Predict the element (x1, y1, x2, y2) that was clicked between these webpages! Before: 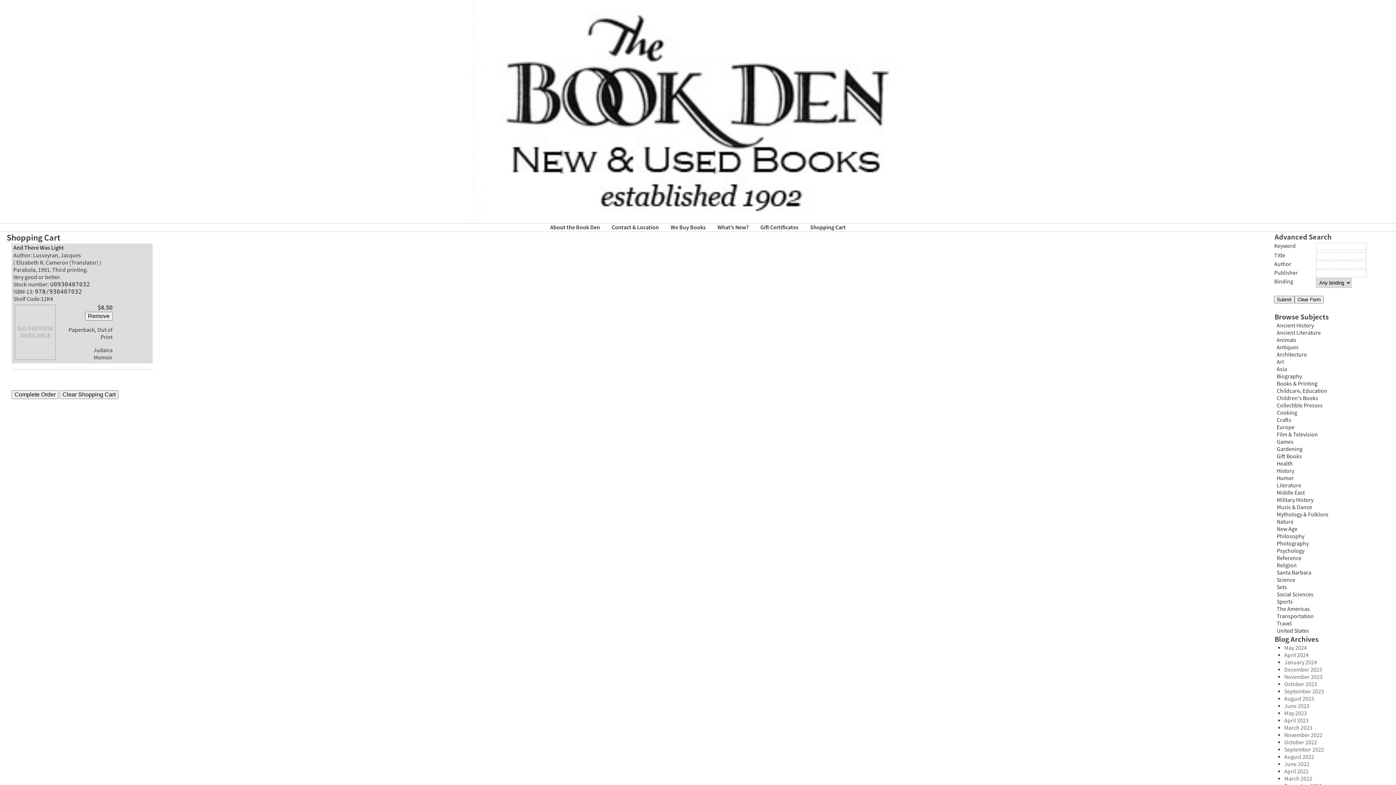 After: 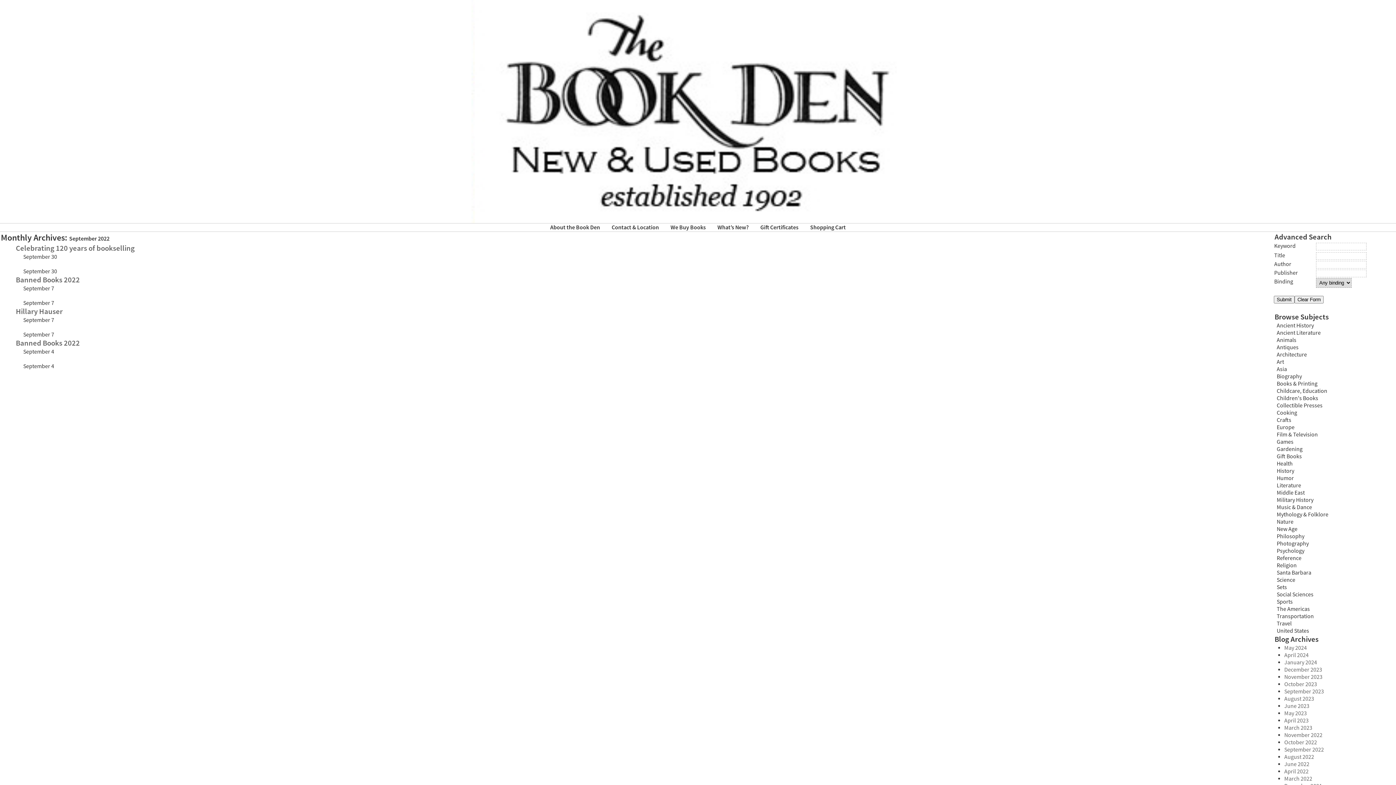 Action: label: September 2022 bbox: (1284, 746, 1324, 753)